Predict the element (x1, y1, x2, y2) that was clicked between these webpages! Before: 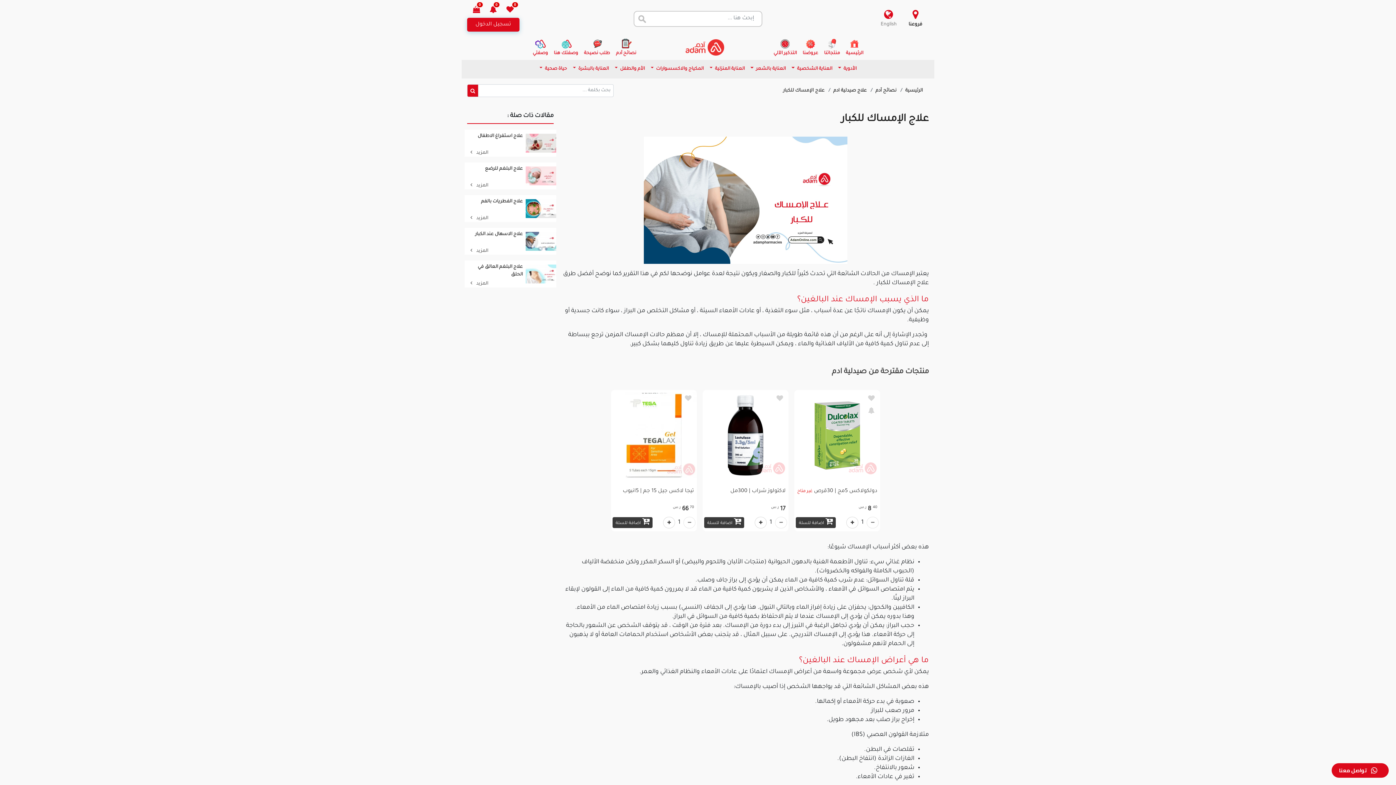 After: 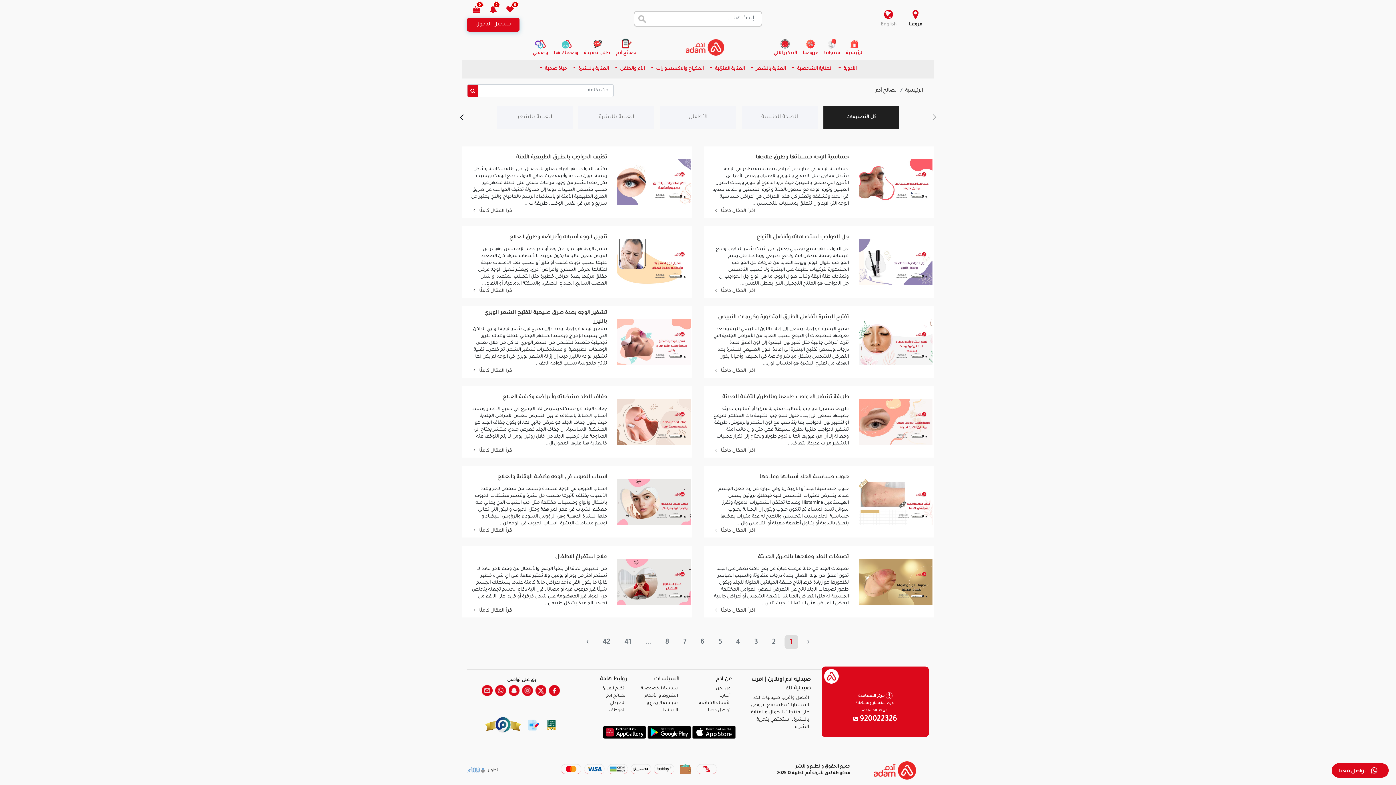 Action: bbox: (467, 84, 478, 97)